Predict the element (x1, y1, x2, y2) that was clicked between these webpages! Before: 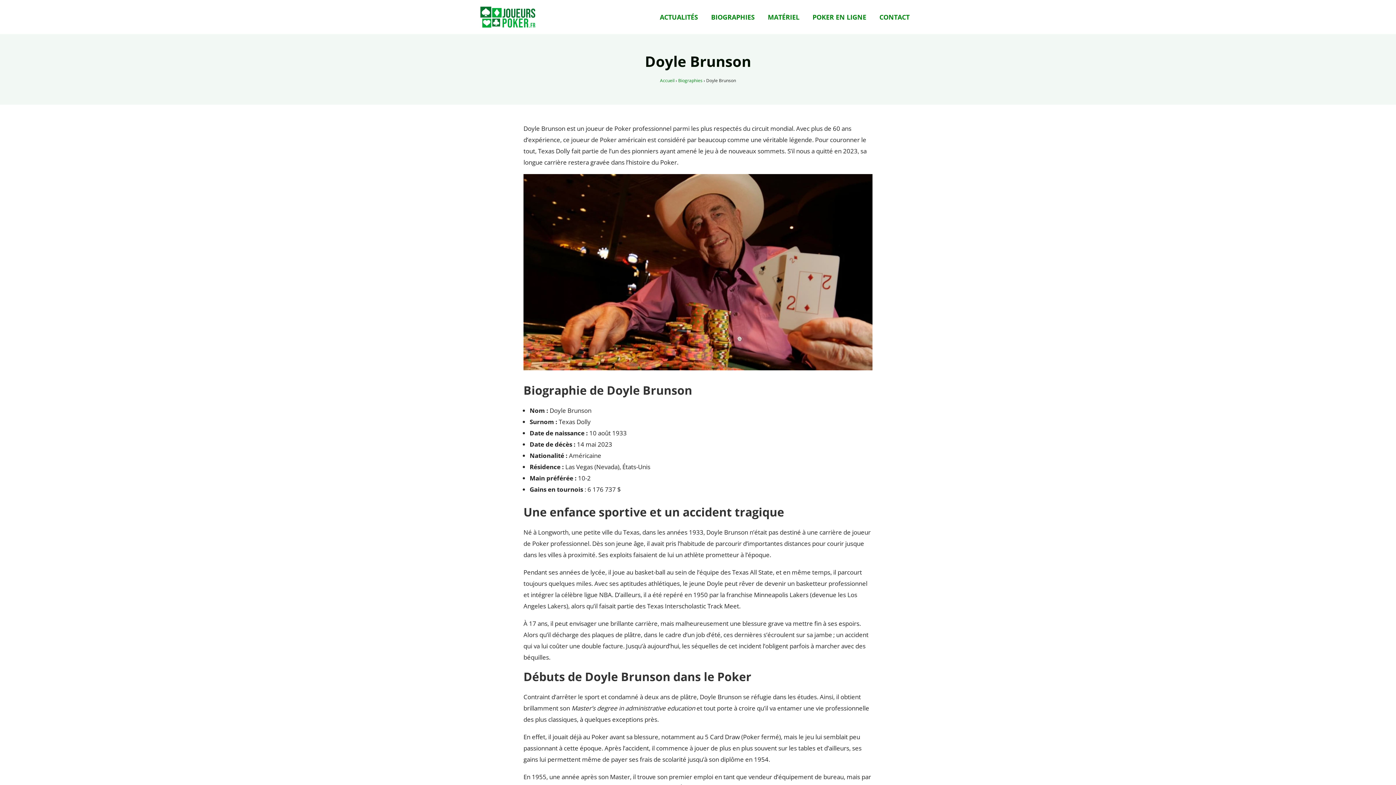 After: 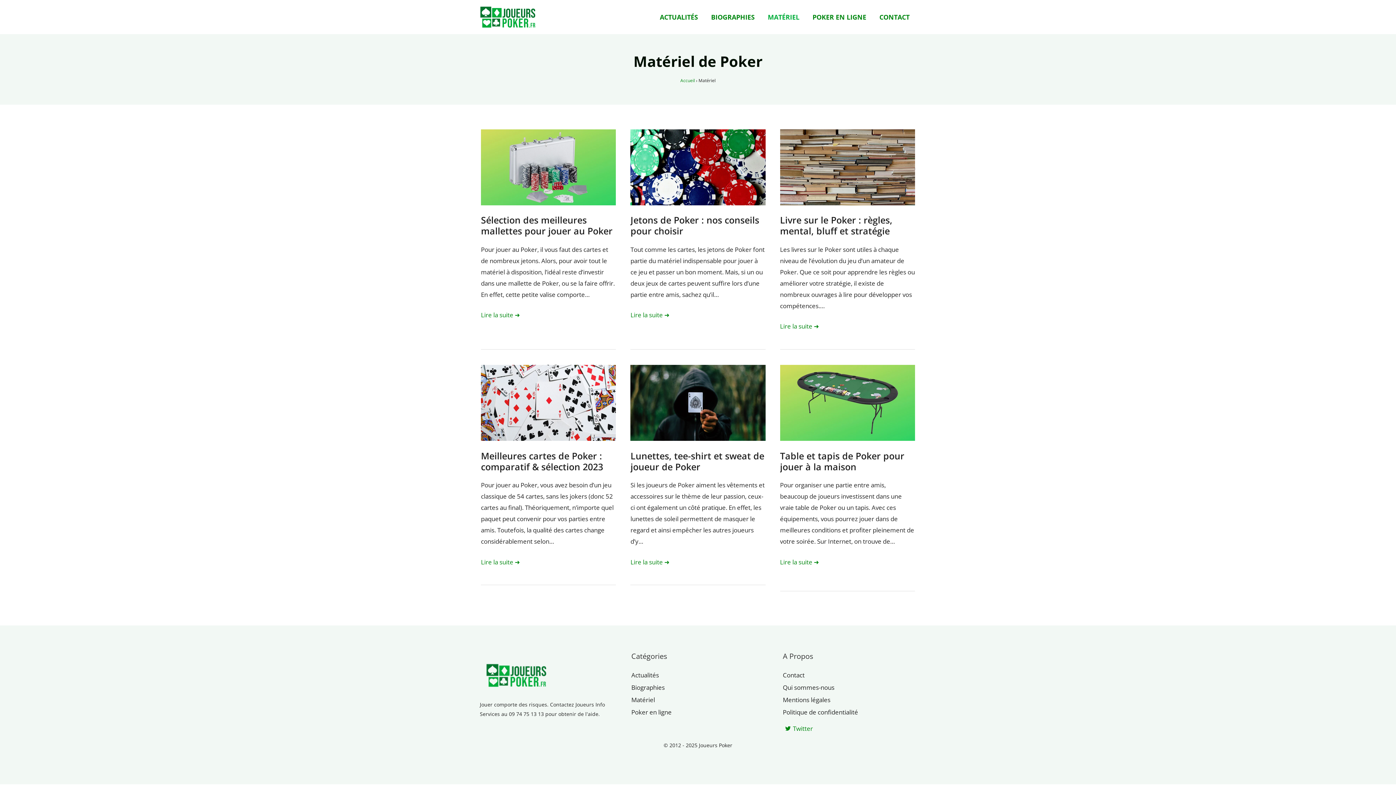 Action: label: MATÉRIEL bbox: (761, 2, 806, 31)